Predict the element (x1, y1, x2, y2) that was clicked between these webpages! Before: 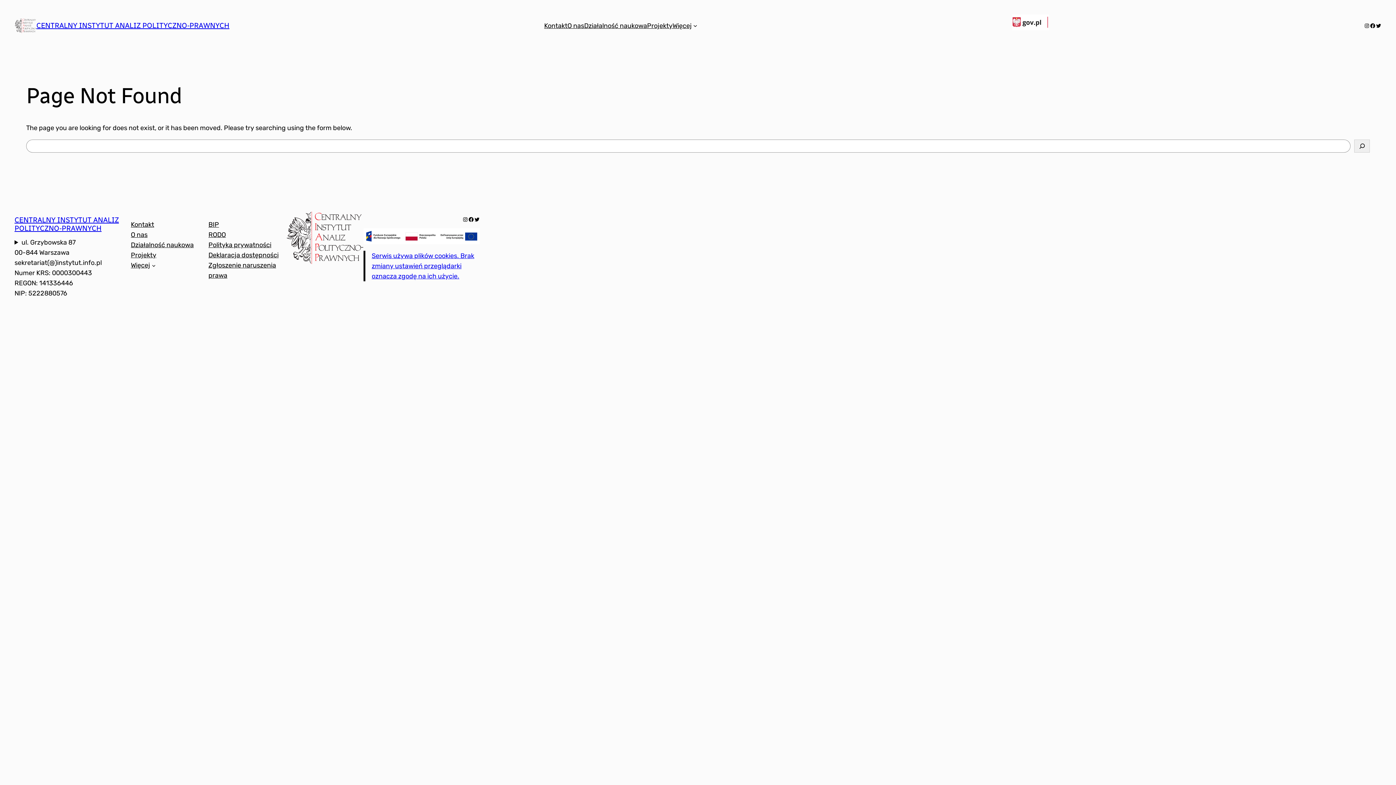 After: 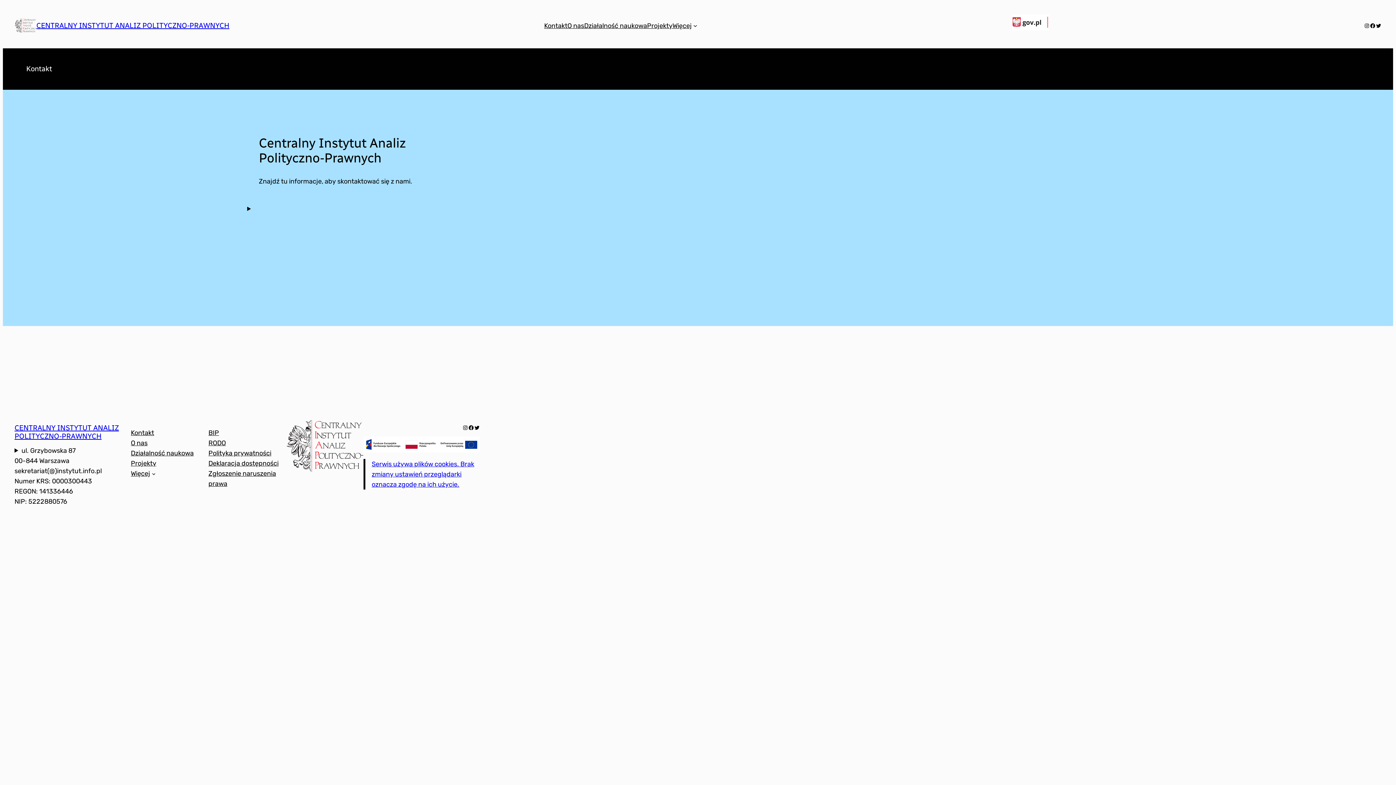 Action: label: Kontakt bbox: (544, 20, 567, 30)